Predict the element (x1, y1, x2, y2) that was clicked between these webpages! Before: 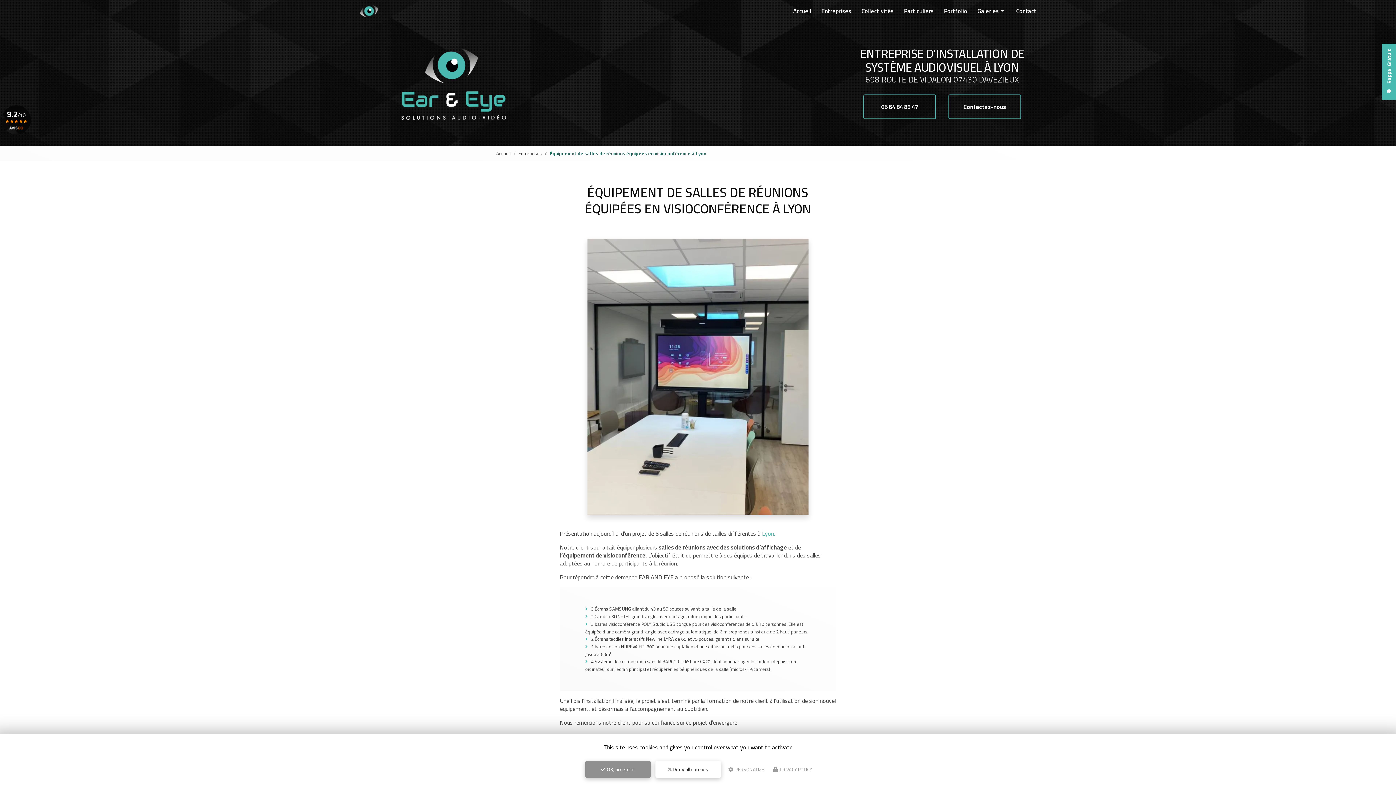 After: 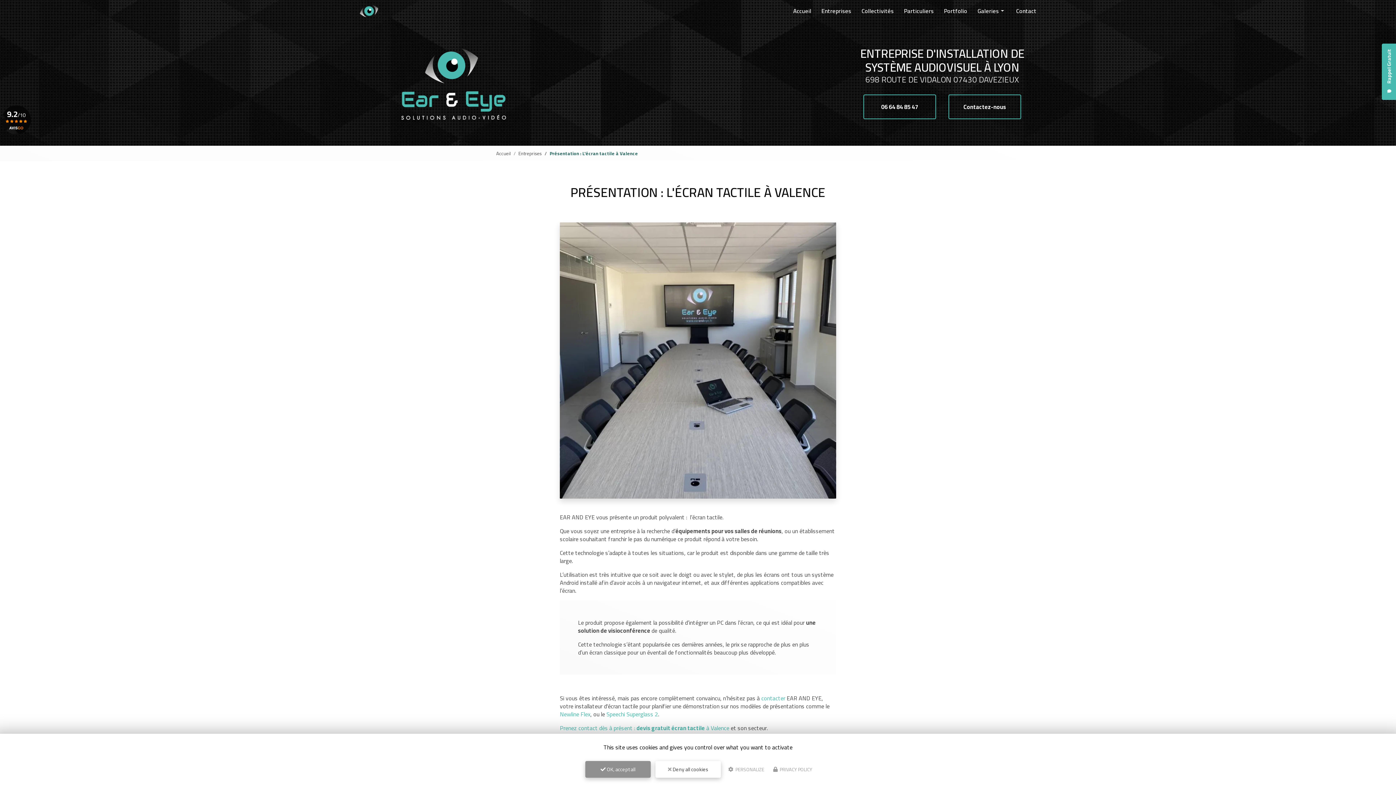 Action: label: Écrans tactiles interactifs  bbox: (594, 634, 646, 643)